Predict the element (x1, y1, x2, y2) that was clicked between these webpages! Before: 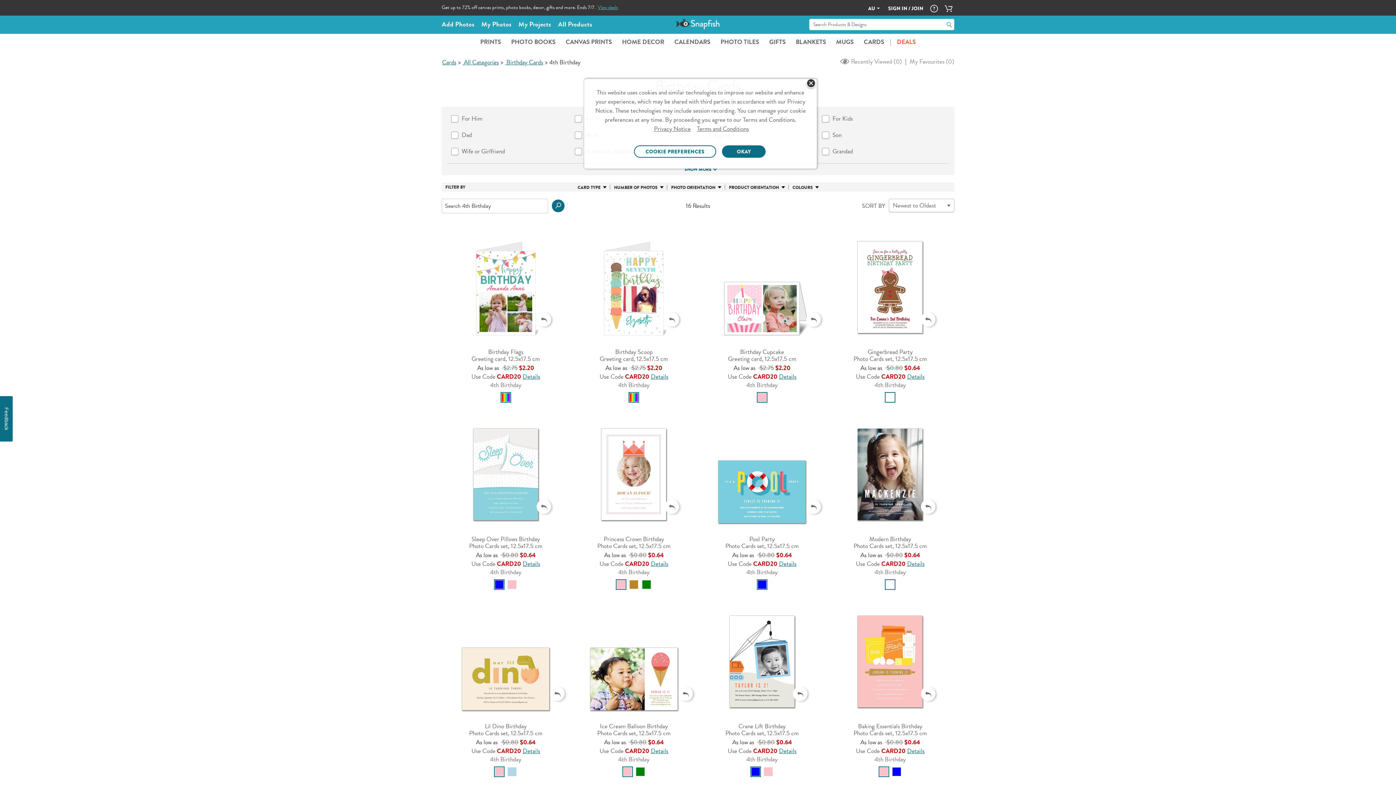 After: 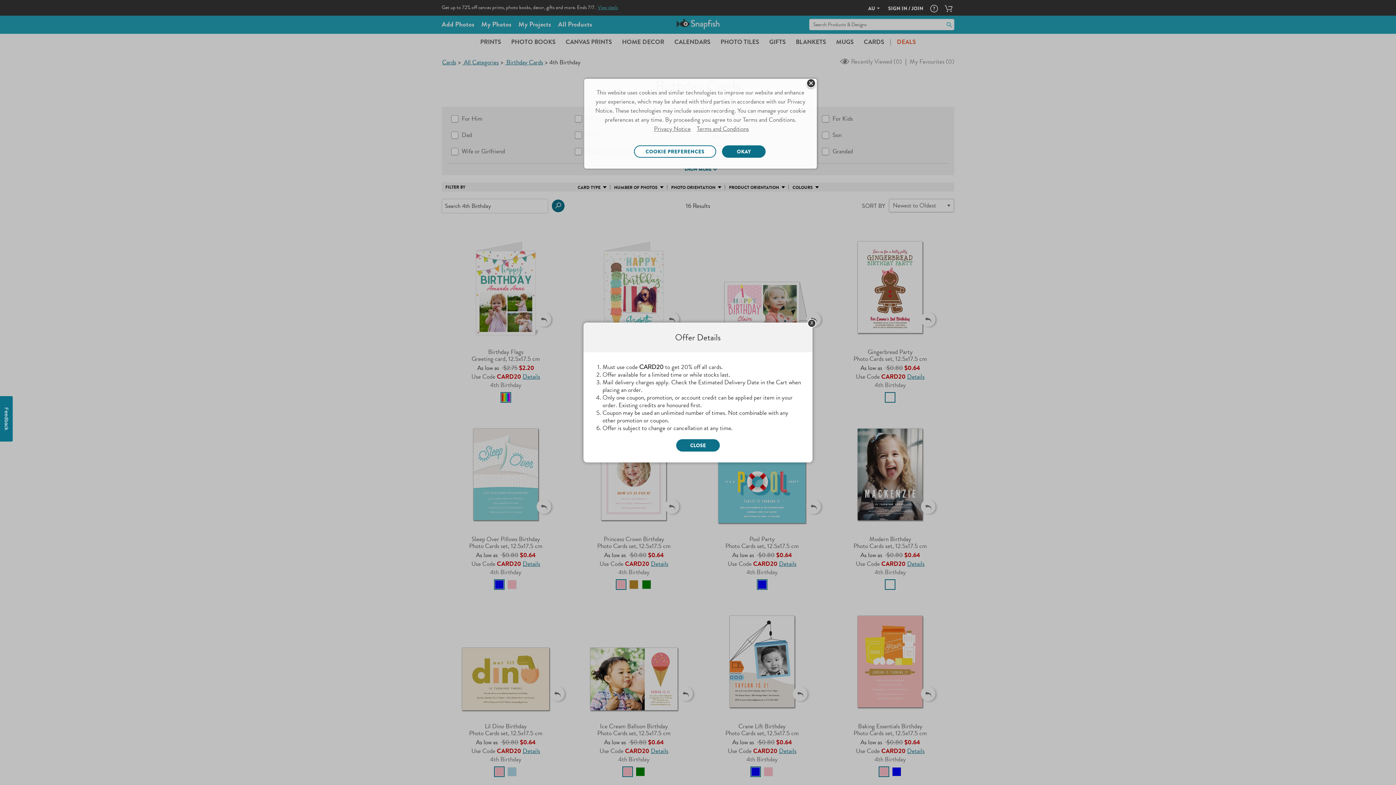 Action: label: Offer Details, opens dialog bbox: (522, 746, 540, 756)